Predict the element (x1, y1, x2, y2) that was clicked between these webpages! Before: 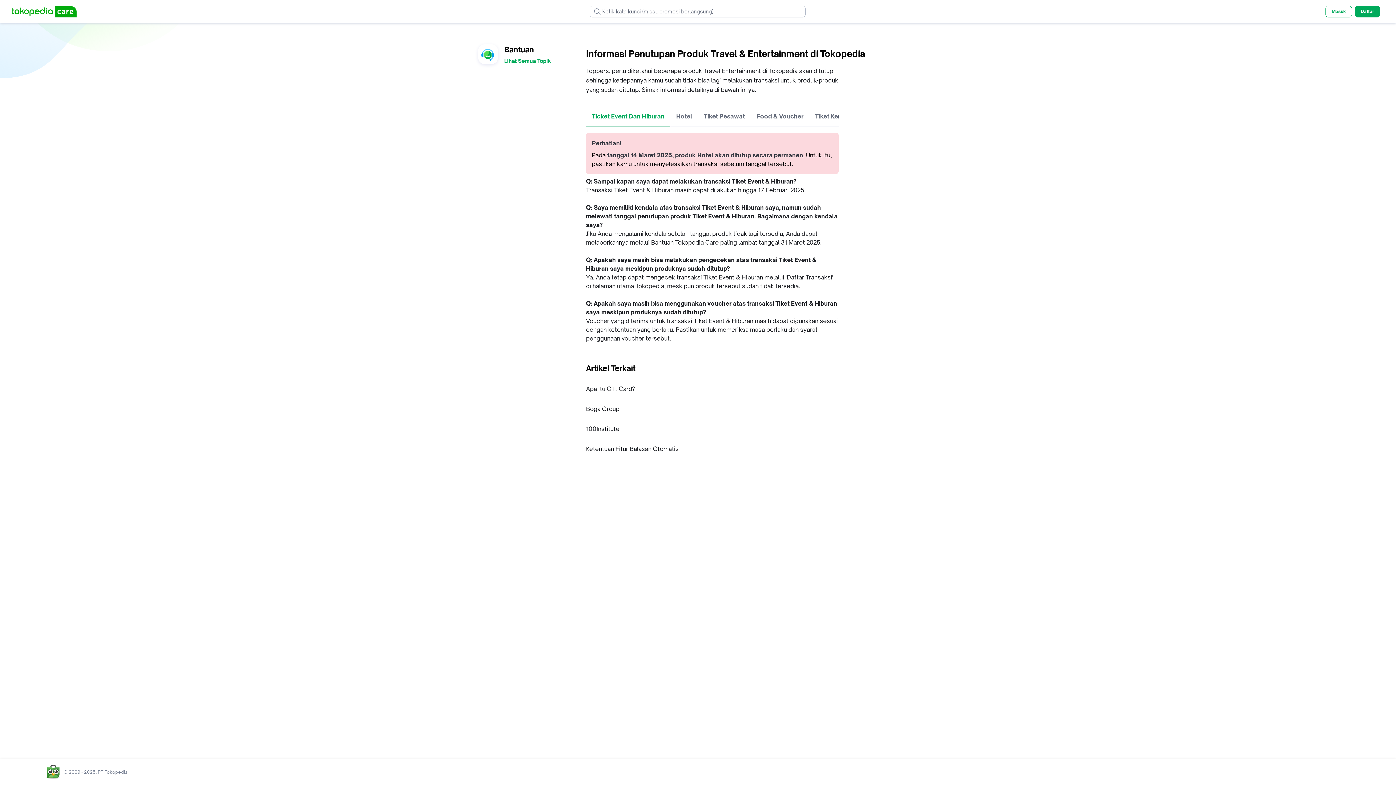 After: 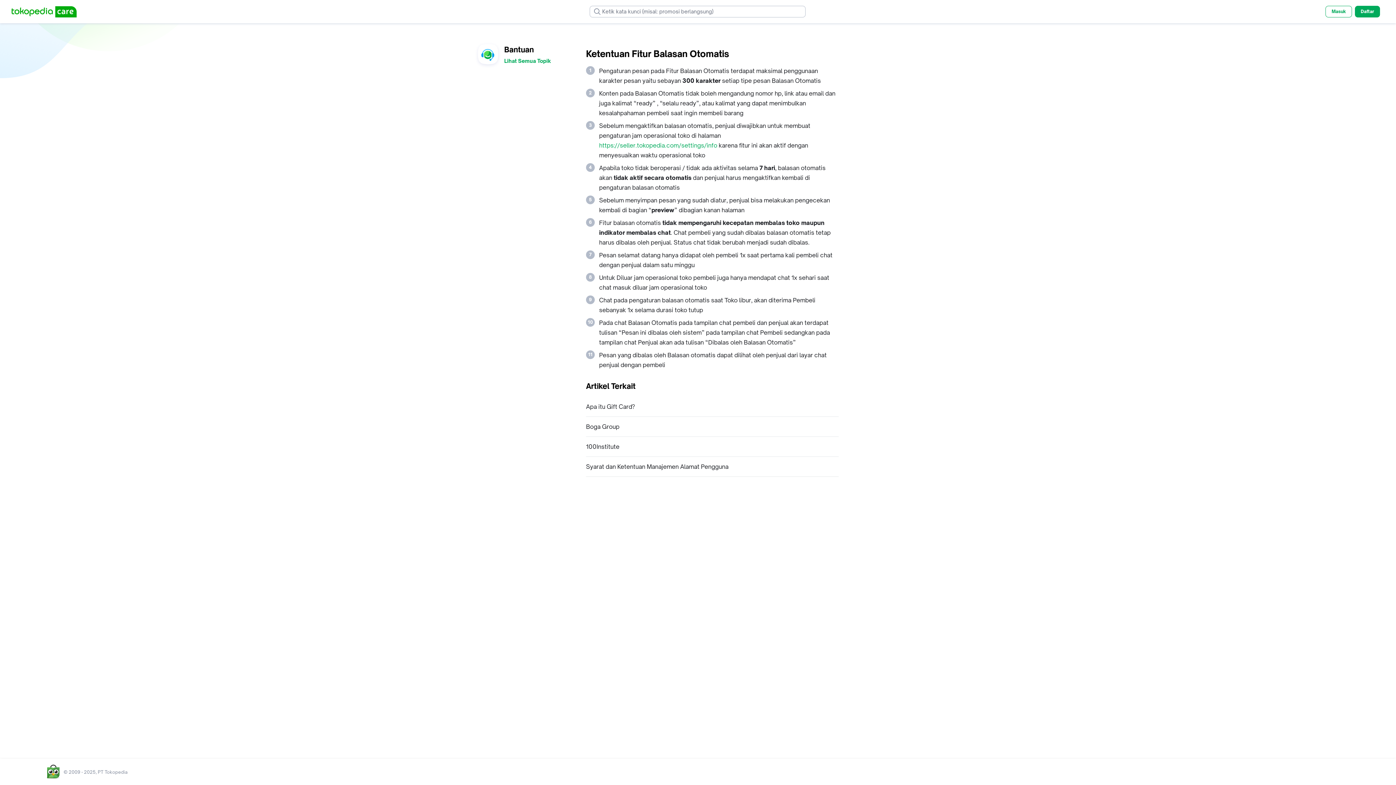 Action: label: Ketentuan Fitur Balasan Otomatis bbox: (586, 445, 678, 453)